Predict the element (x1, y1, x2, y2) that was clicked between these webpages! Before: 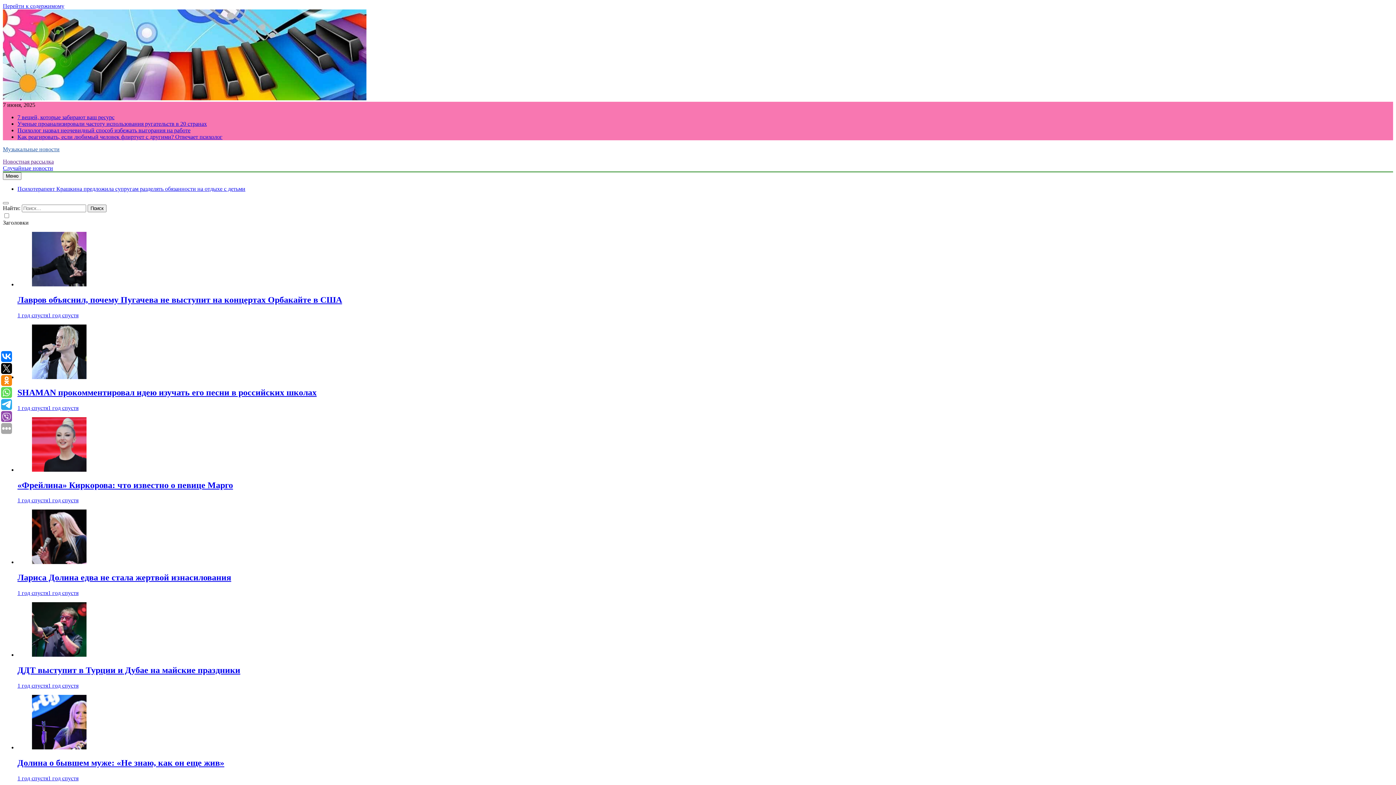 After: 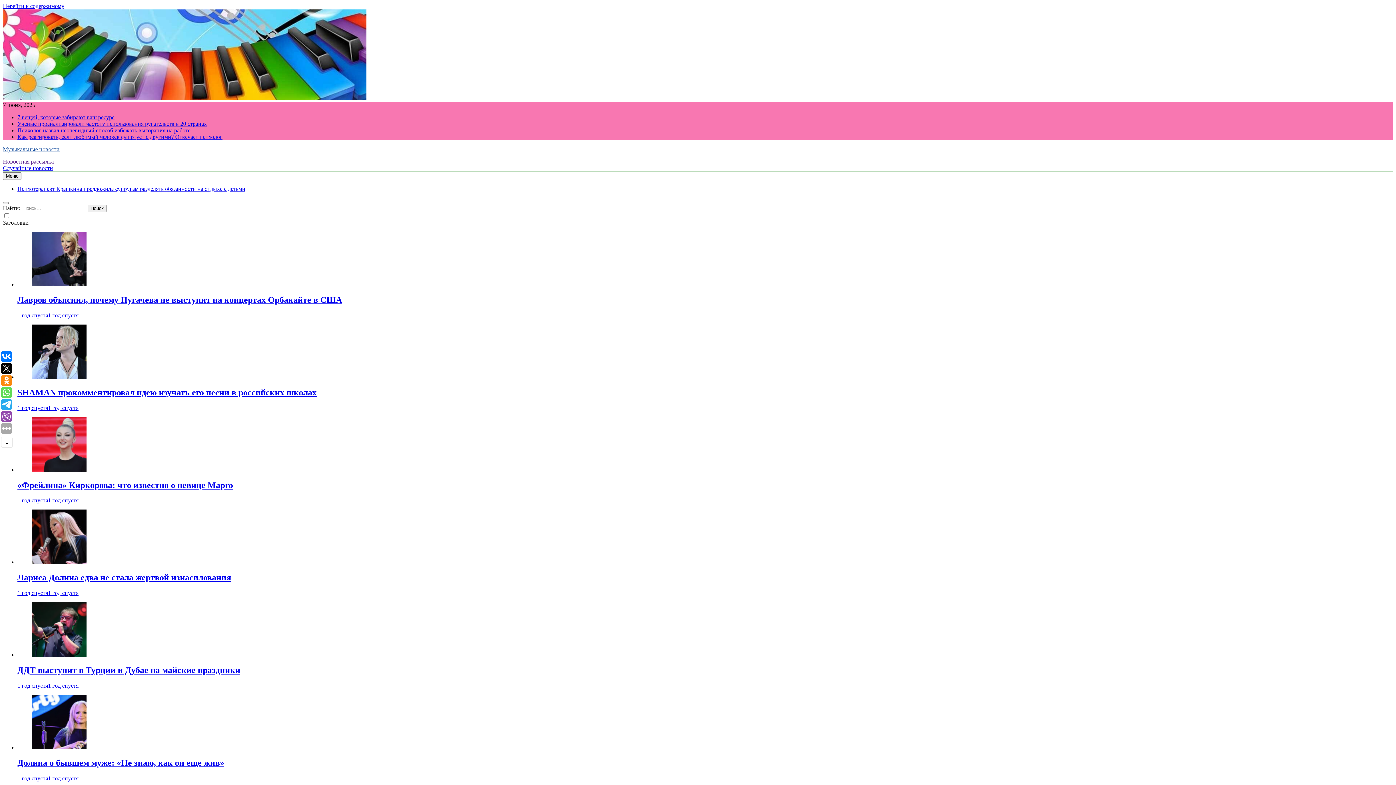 Action: bbox: (1, 375, 12, 386)